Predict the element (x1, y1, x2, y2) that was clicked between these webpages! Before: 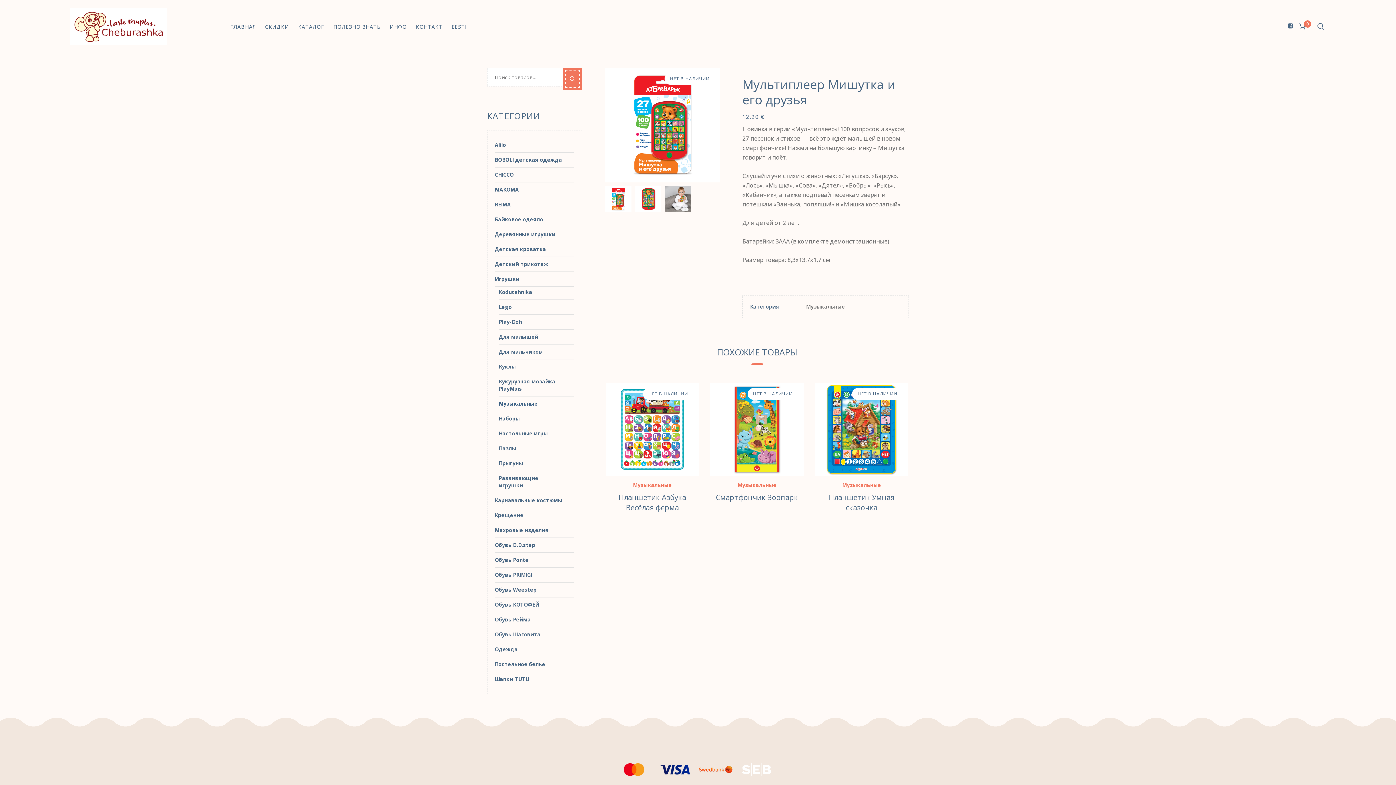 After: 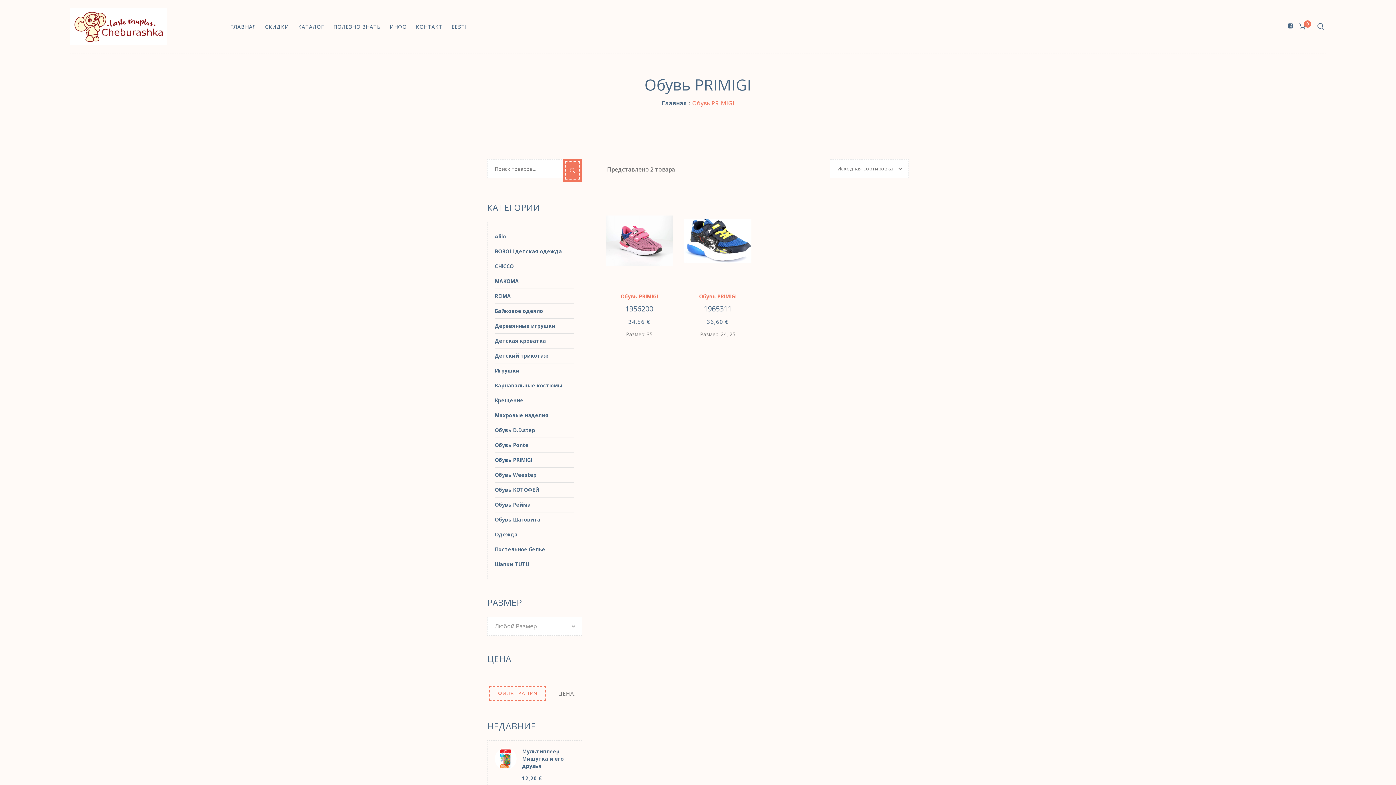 Action: bbox: (494, 568, 574, 582) label: Обувь PRIMIGI